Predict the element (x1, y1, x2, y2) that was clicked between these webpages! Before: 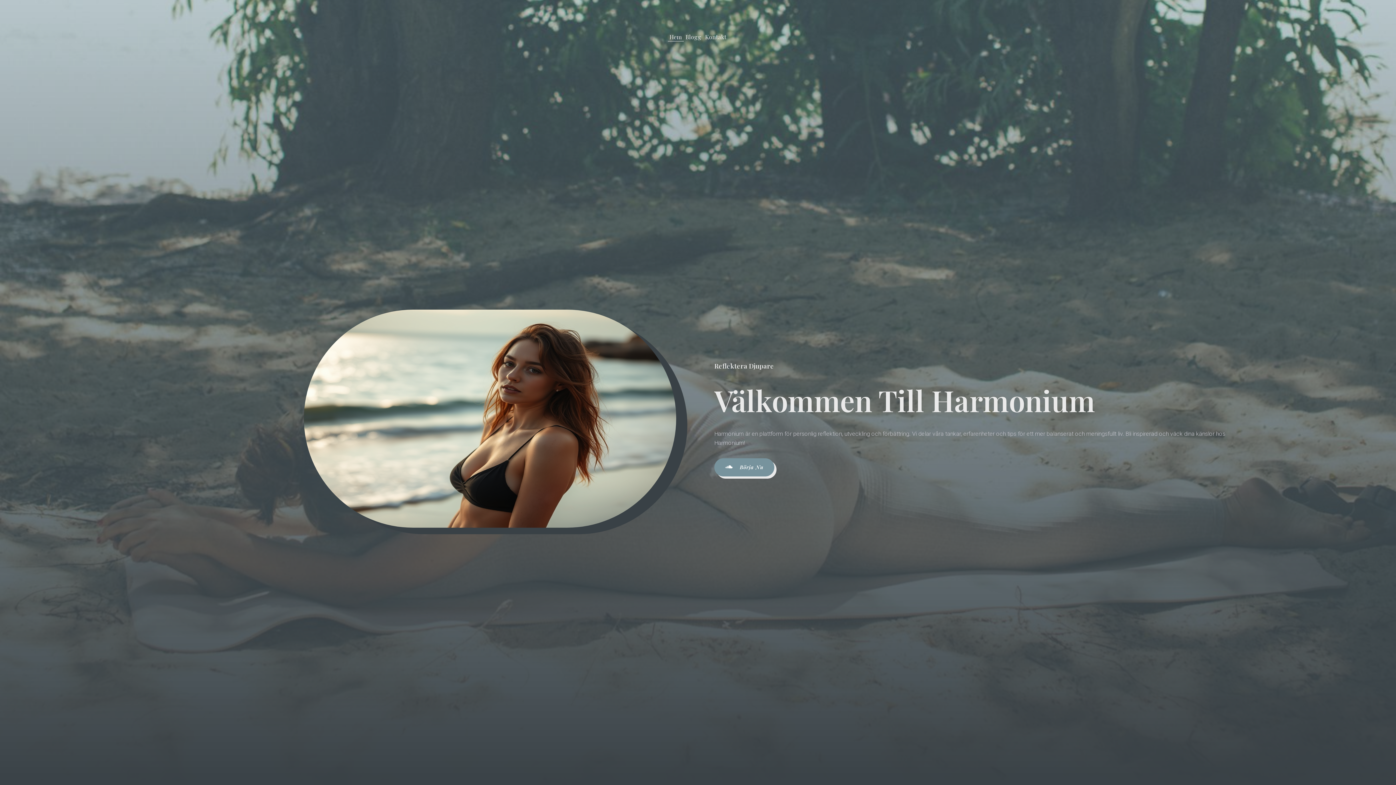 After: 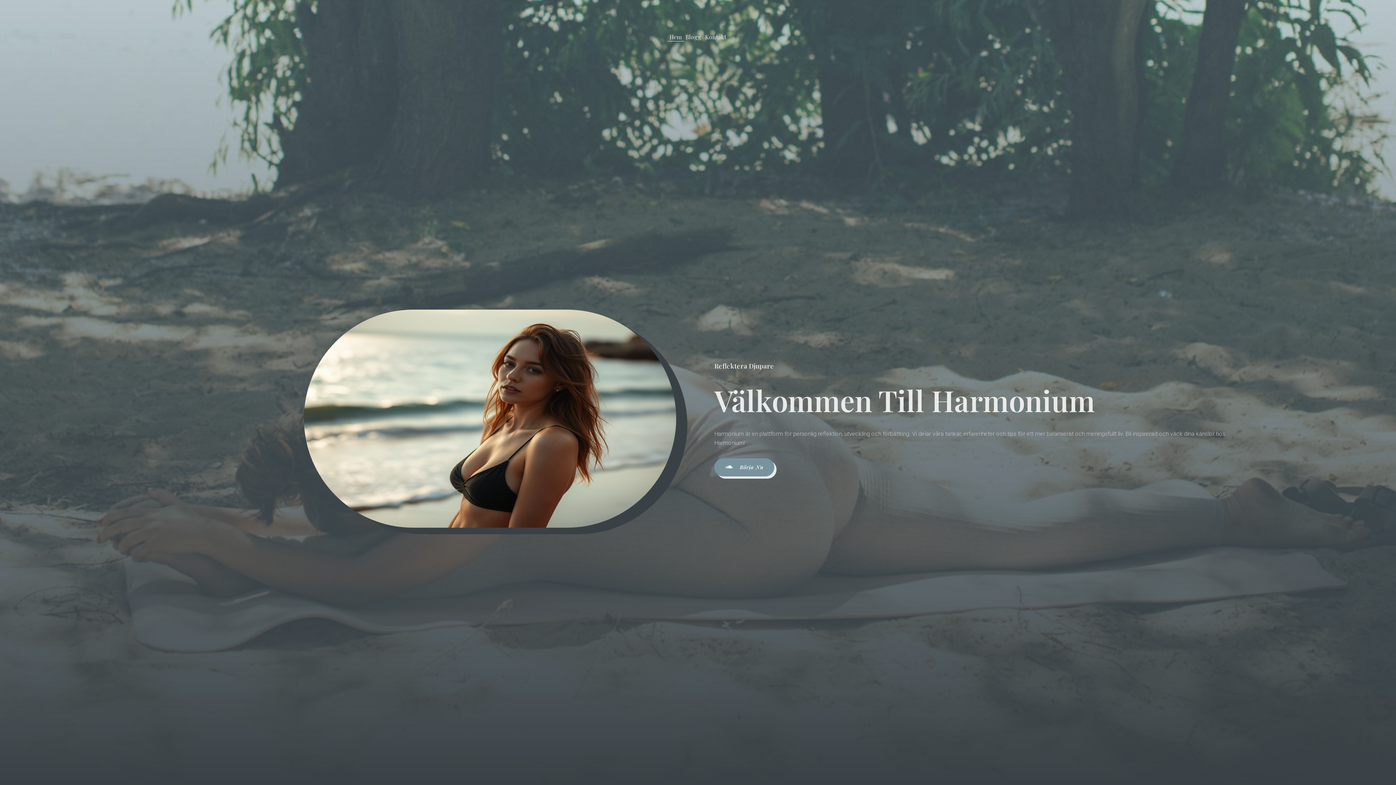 Action: bbox: (479, 10, 916, 32)